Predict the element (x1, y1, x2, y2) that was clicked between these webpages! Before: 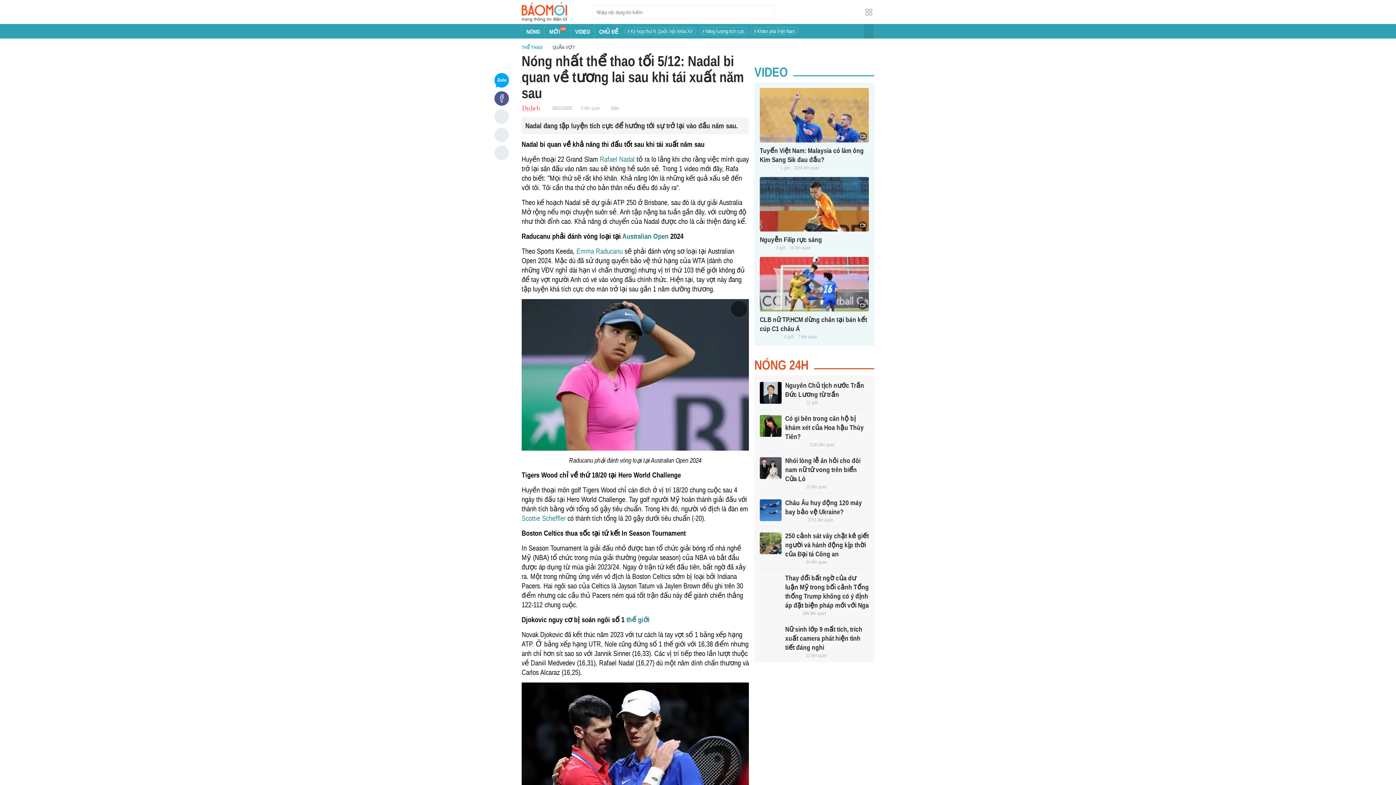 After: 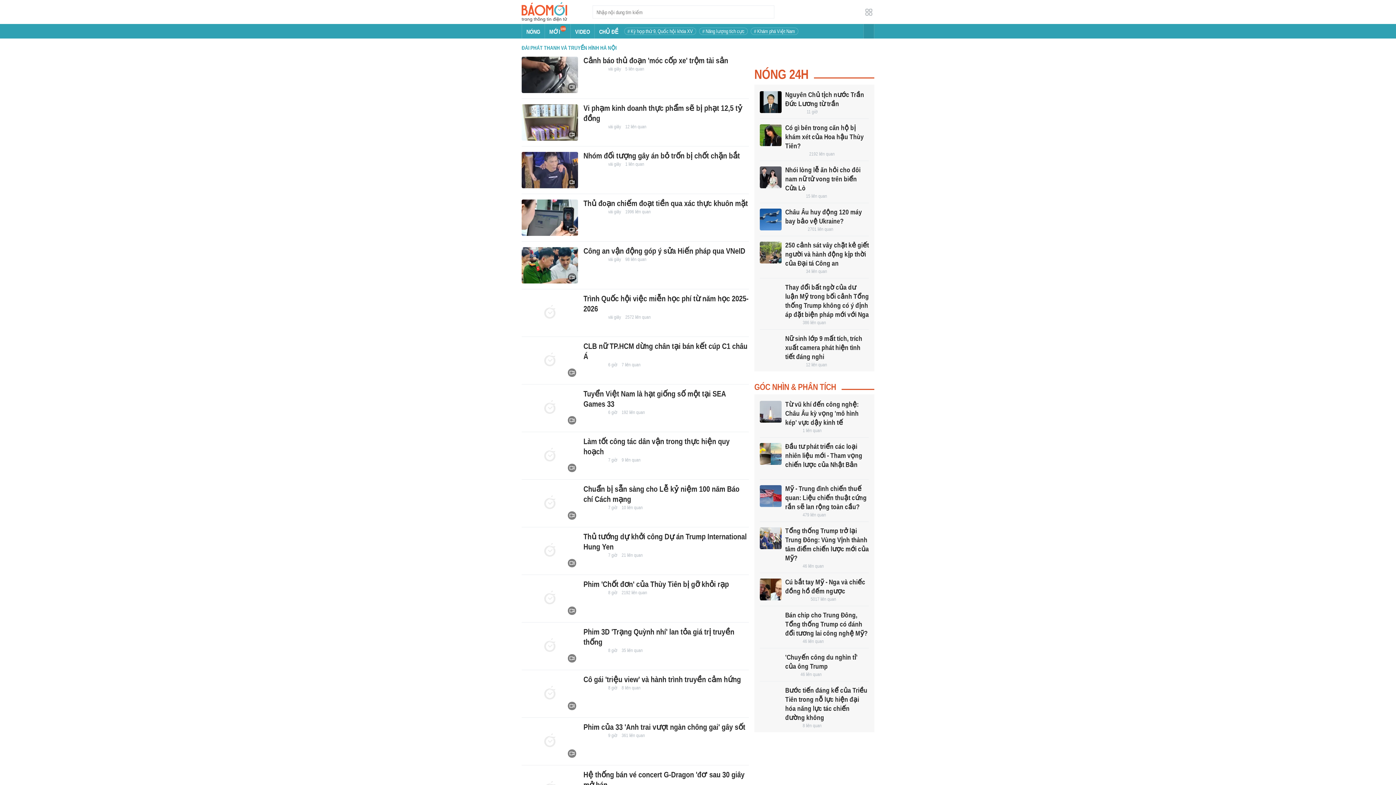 Action: bbox: (760, 334, 780, 340)